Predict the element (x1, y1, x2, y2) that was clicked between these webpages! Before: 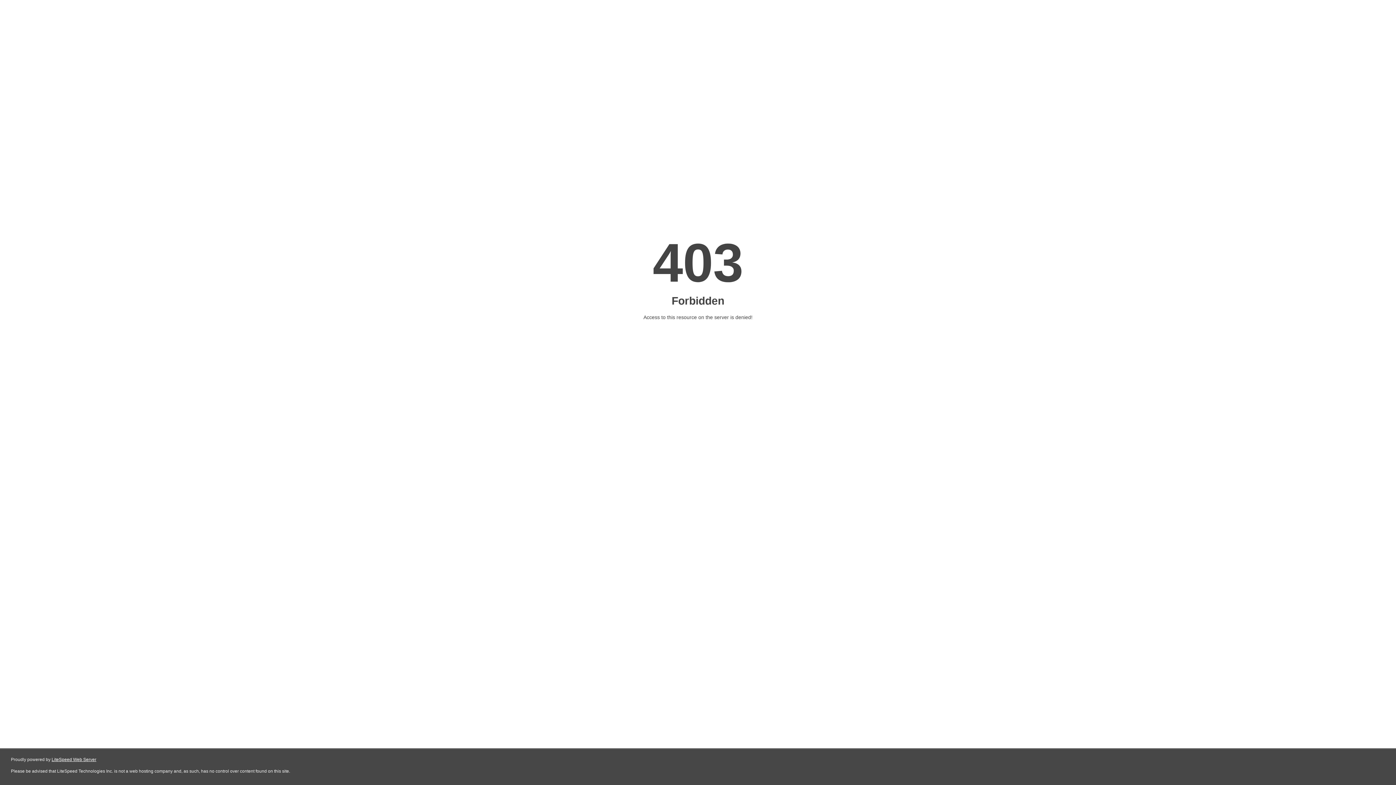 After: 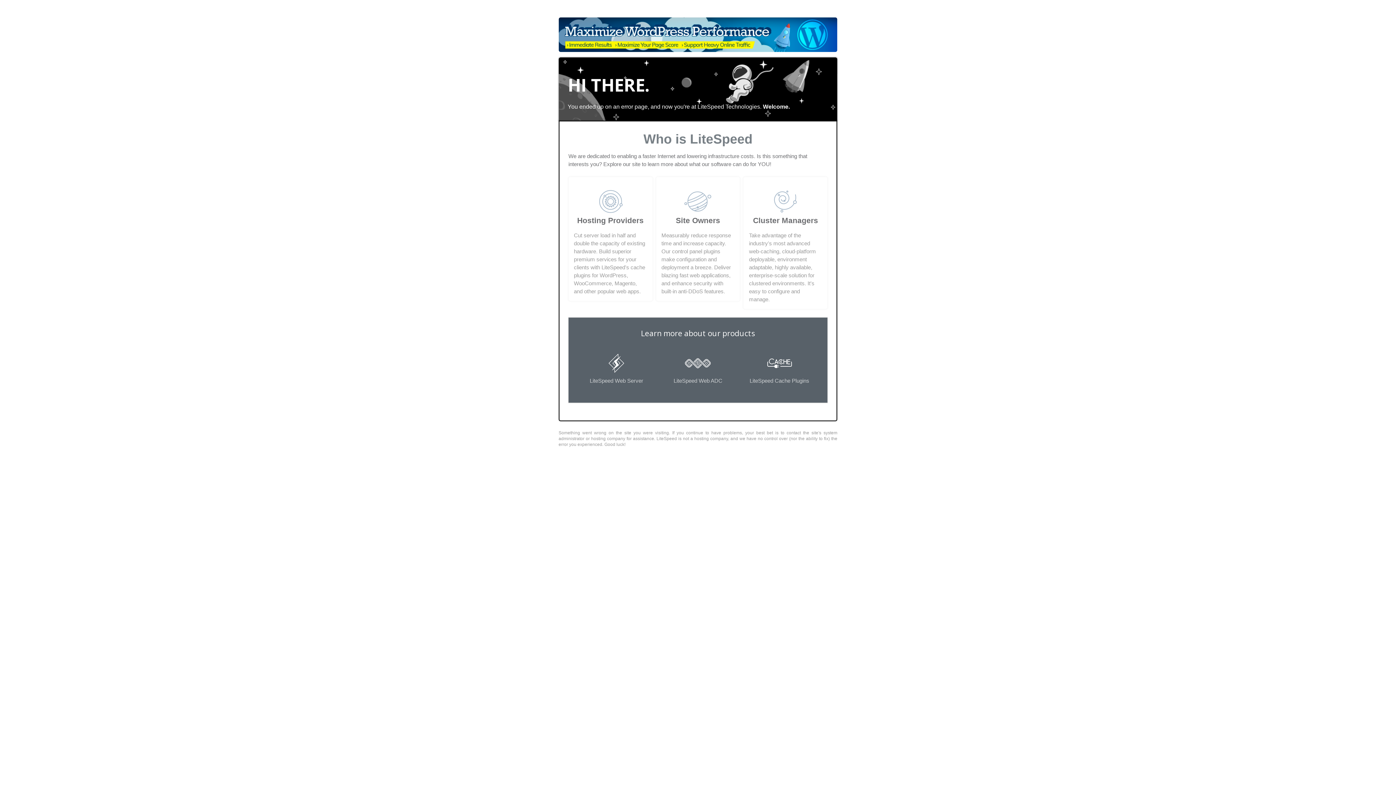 Action: bbox: (51, 757, 96, 762) label: LiteSpeed Web Server